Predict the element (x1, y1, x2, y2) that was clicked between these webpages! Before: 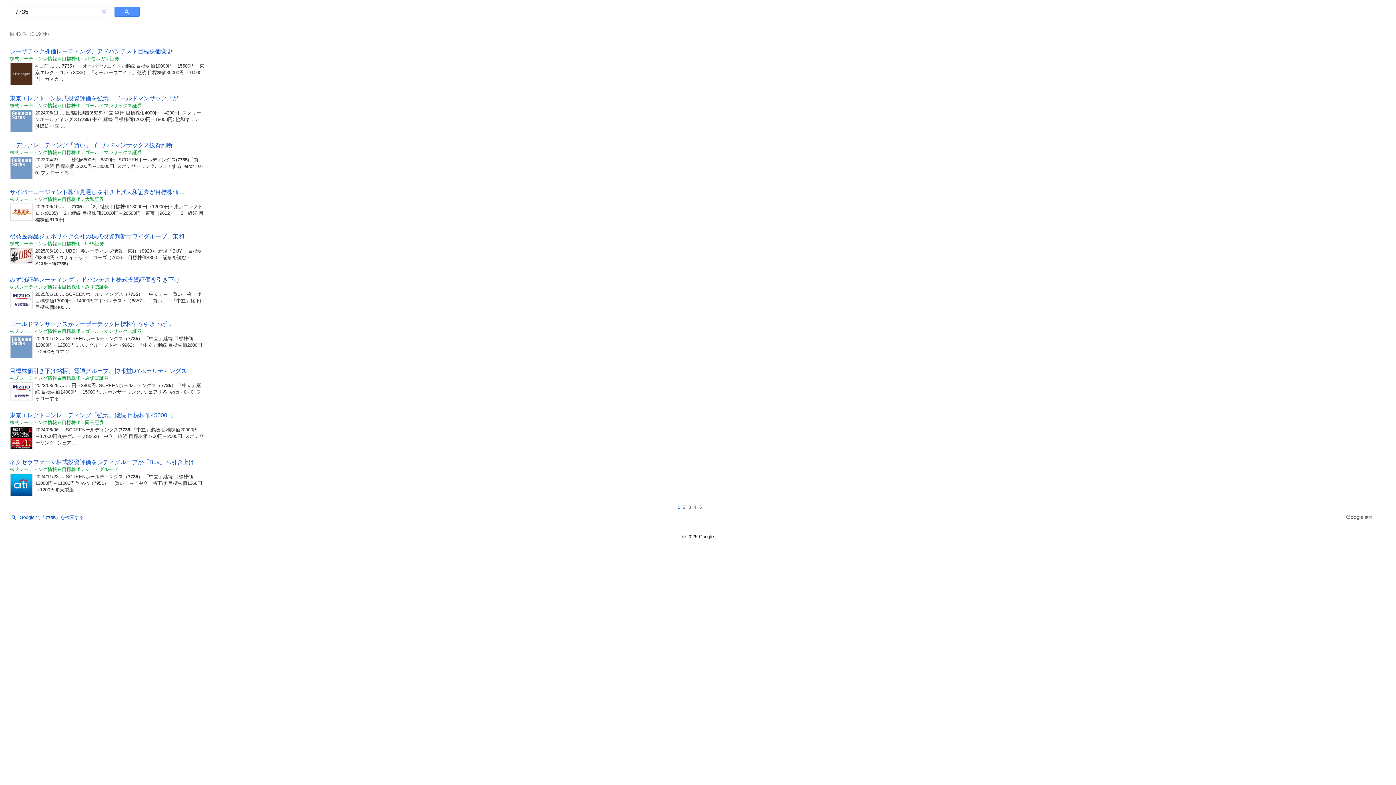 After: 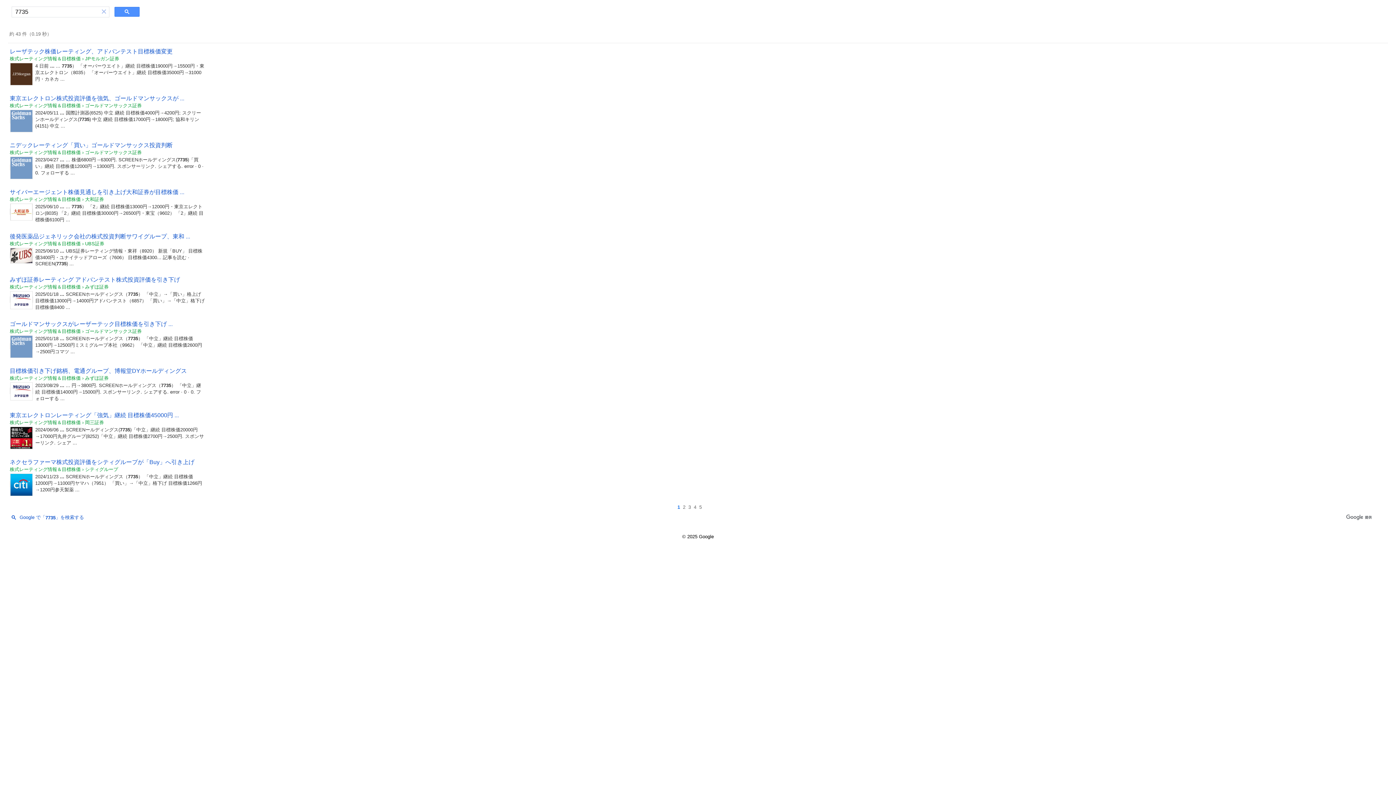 Action: bbox: (9, 252, 33, 258)